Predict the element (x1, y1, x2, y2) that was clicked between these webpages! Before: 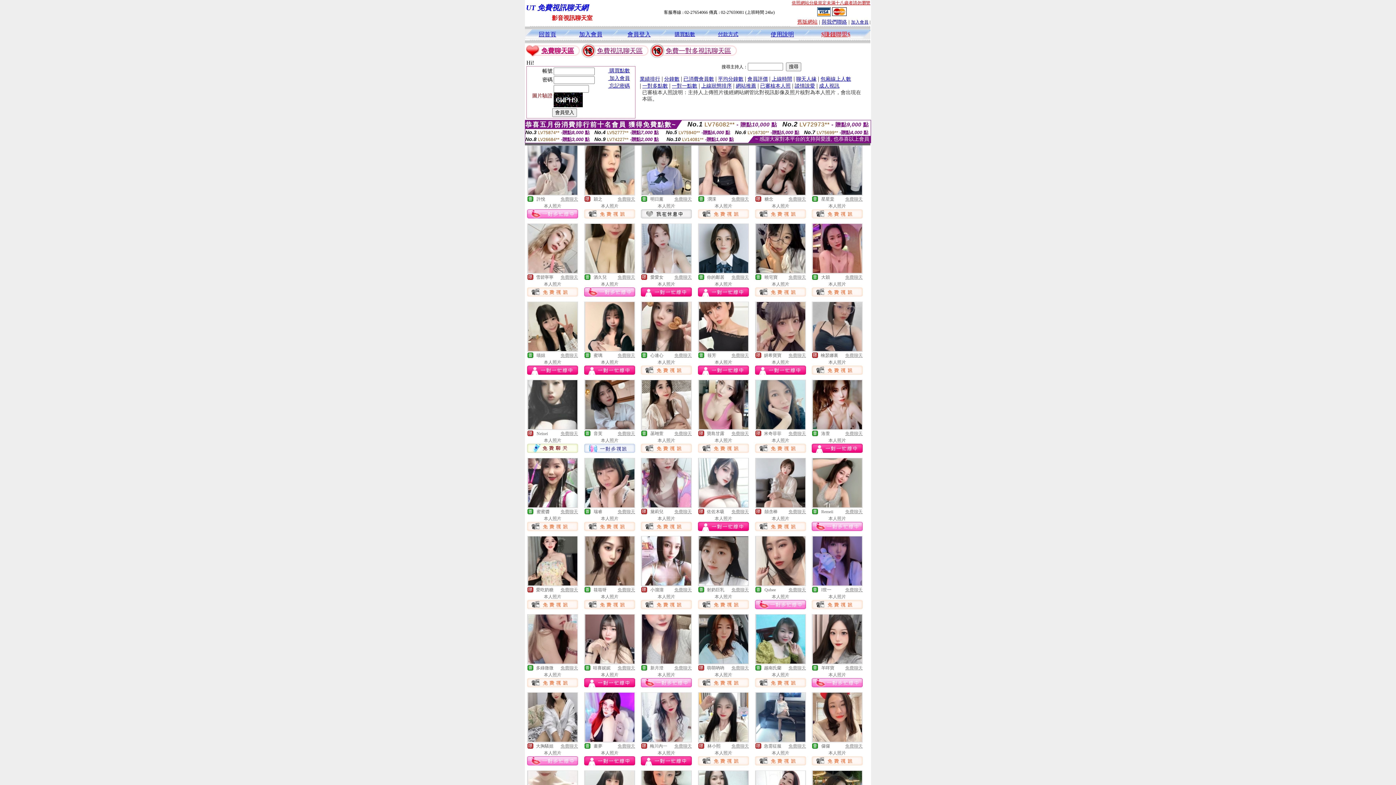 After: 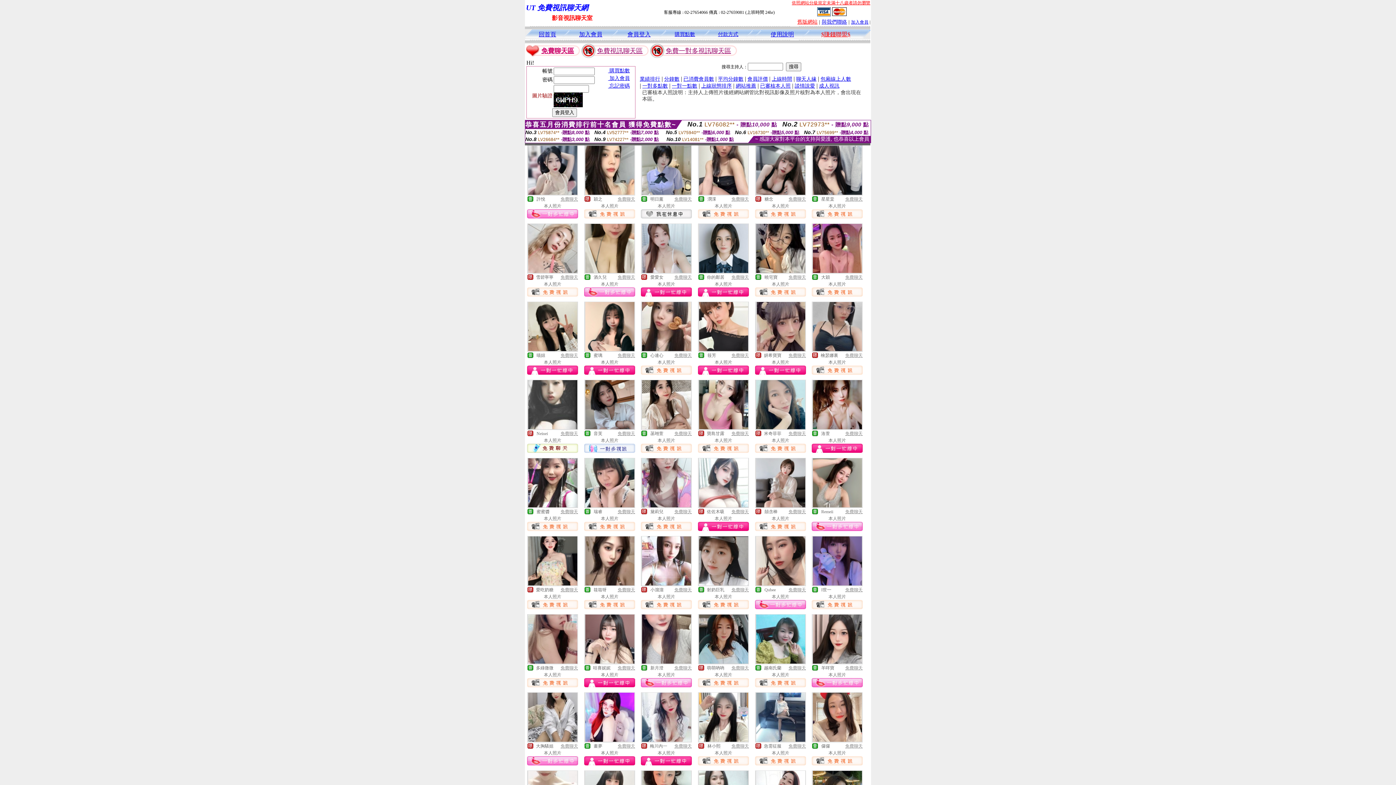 Action: bbox: (698, 604, 749, 610)